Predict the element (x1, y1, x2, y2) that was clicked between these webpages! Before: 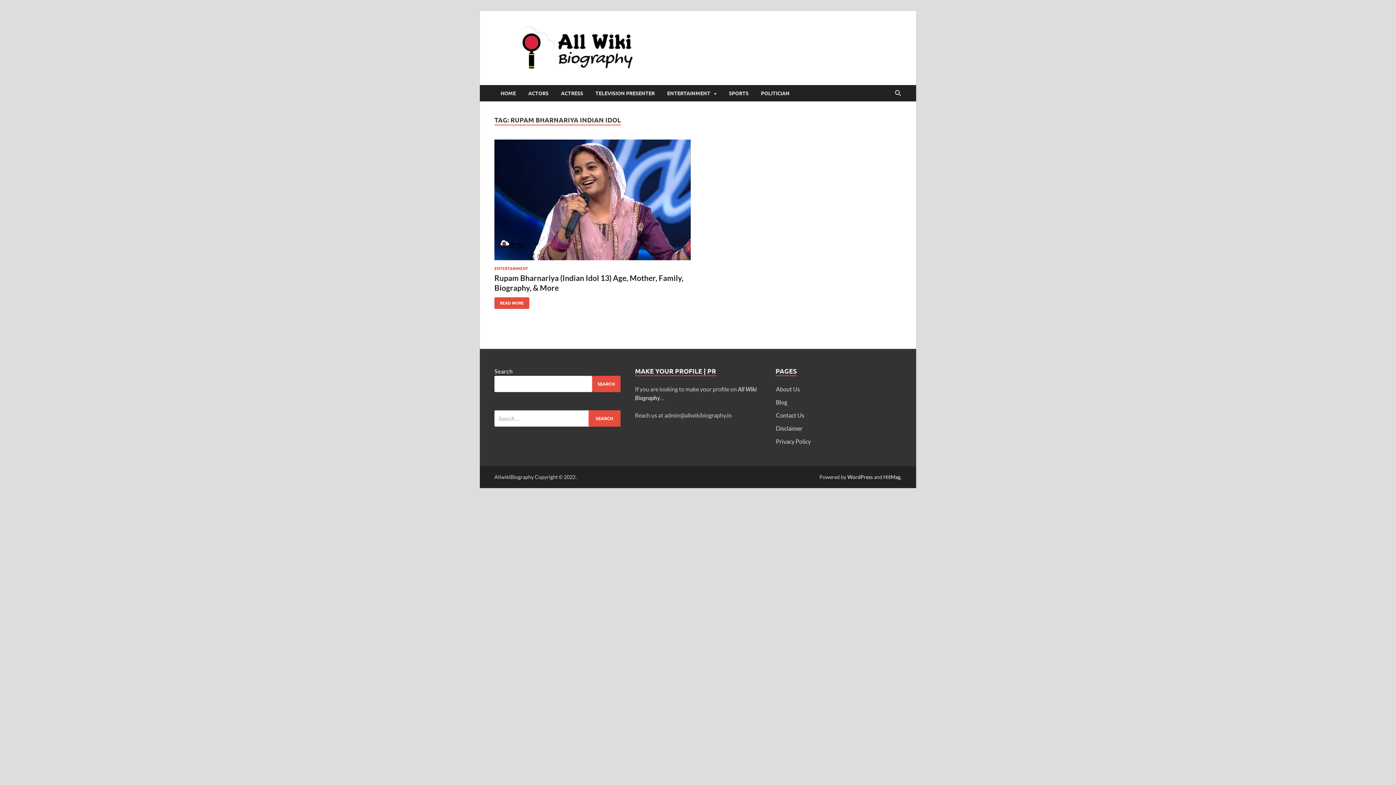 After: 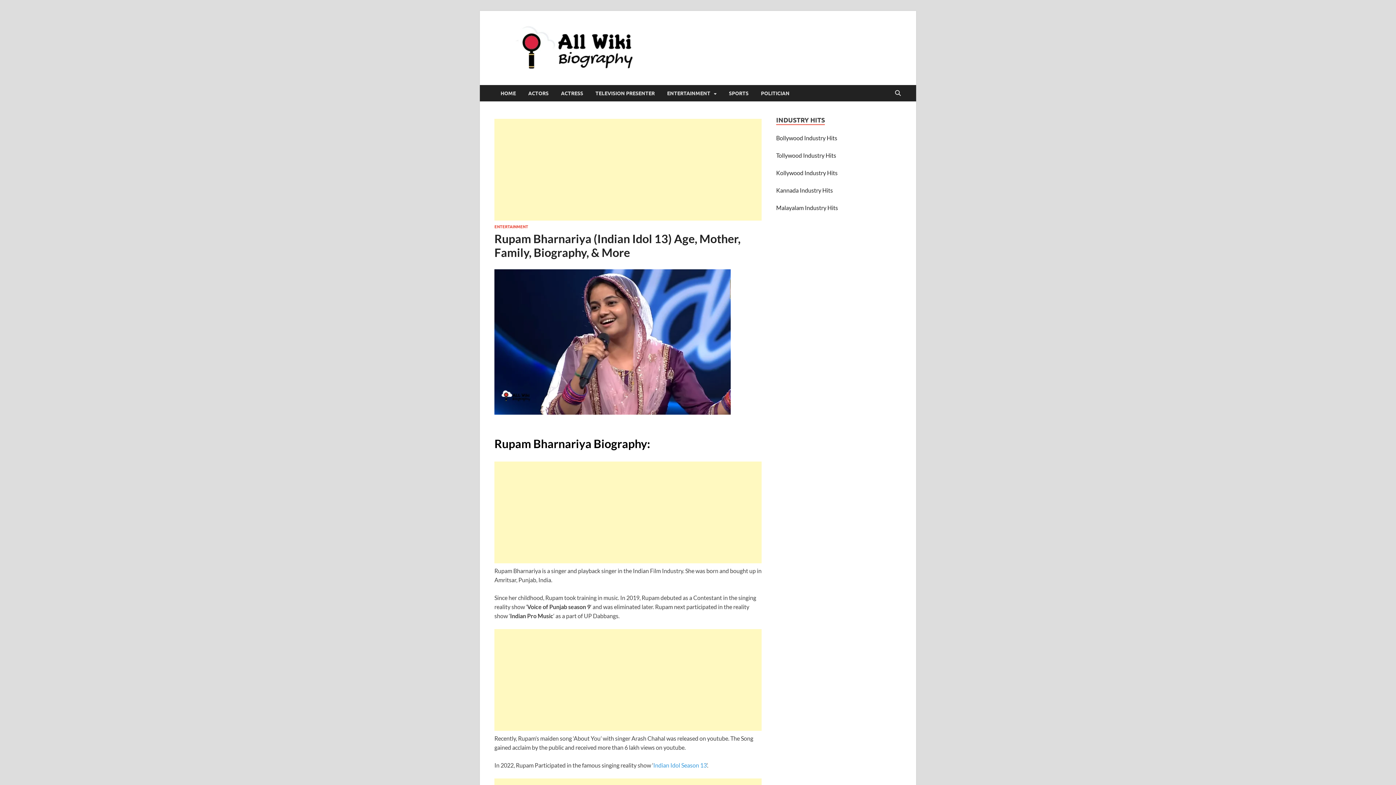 Action: bbox: (494, 297, 529, 309) label: RUPAM BHARNARIYA (INDIAN IDOL 13) AGE, MOTHER, FAMILY, BIOGRAPHY, & MORE
READ MORE